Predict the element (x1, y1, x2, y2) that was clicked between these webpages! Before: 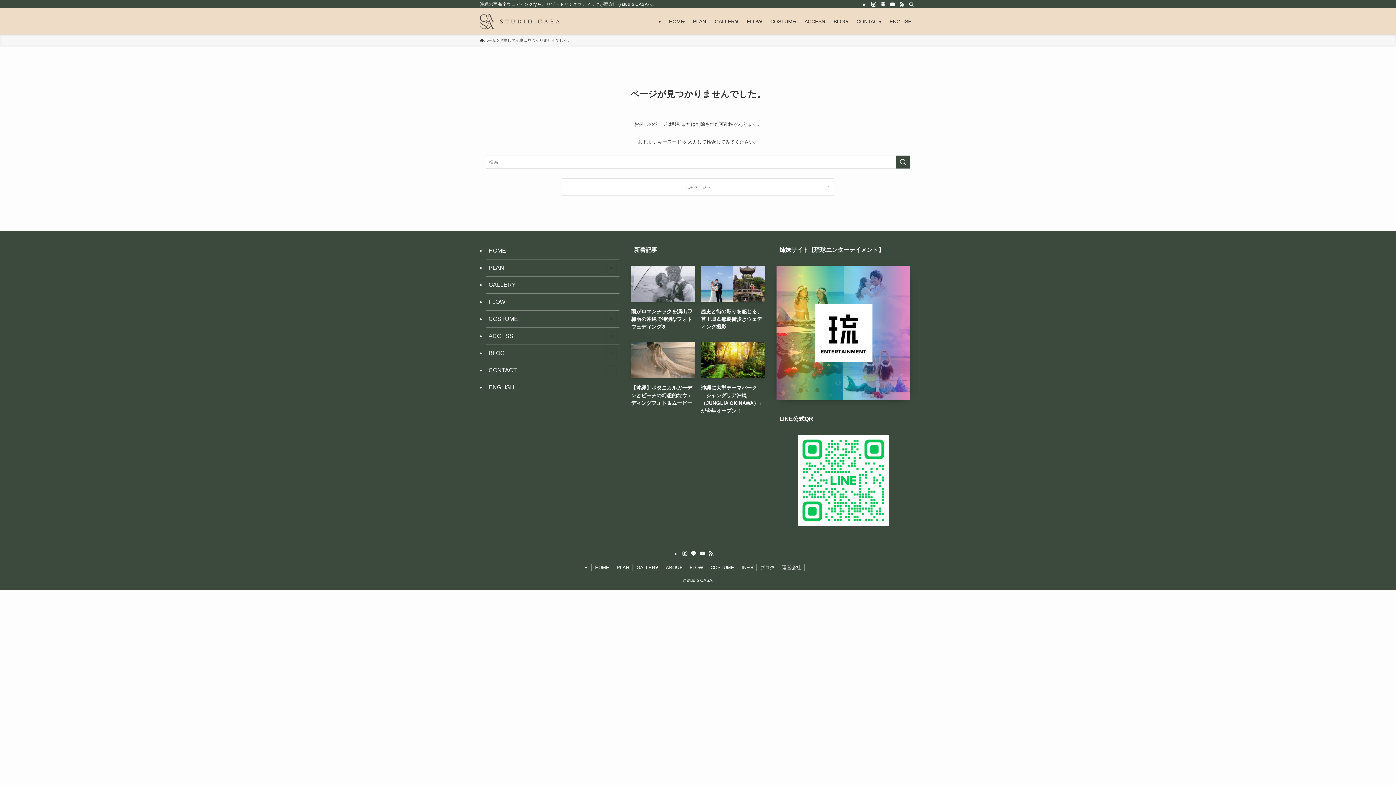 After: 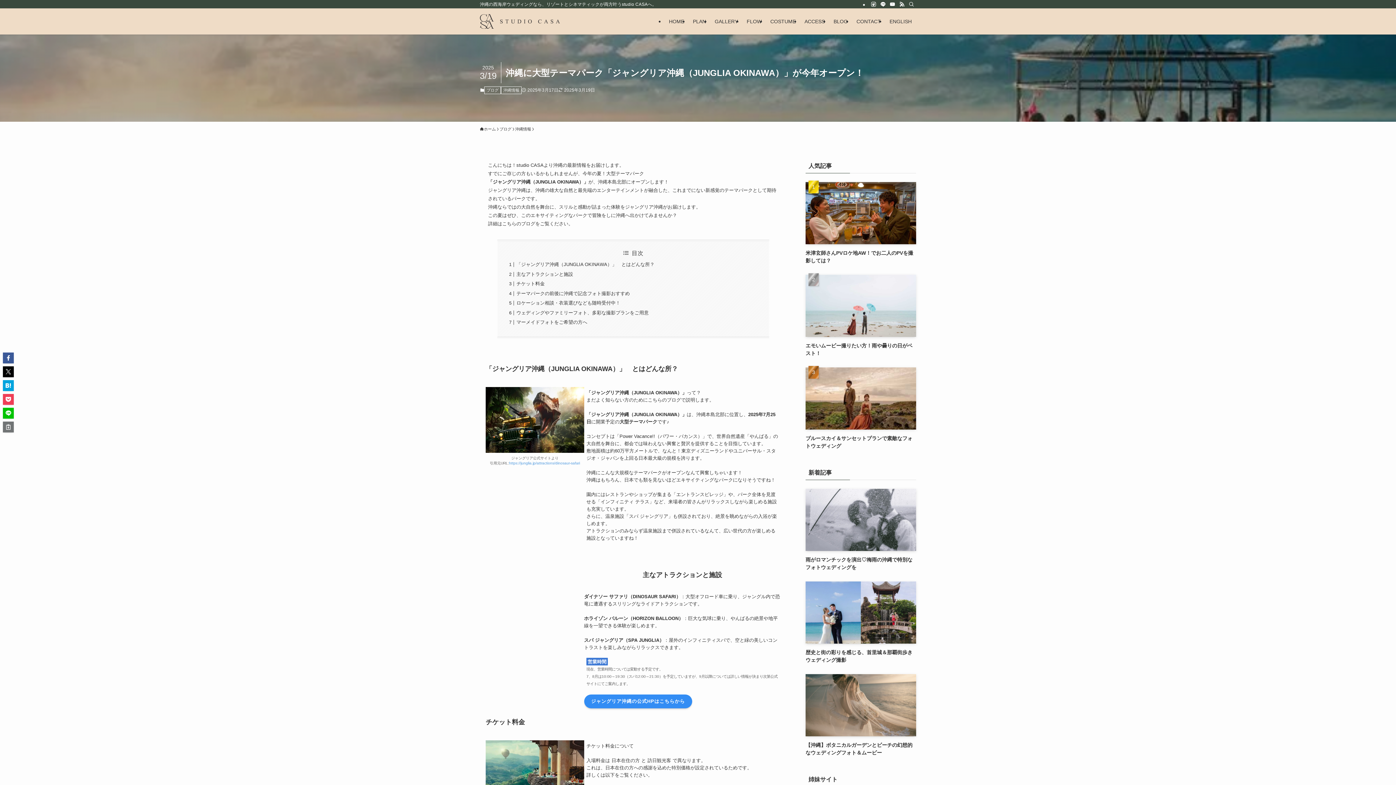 Action: label: 沖縄に大型テーマパーク「ジャングリア沖縄（JUNGLIA OKINAWA）」が今年オープン！ bbox: (701, 342, 765, 414)